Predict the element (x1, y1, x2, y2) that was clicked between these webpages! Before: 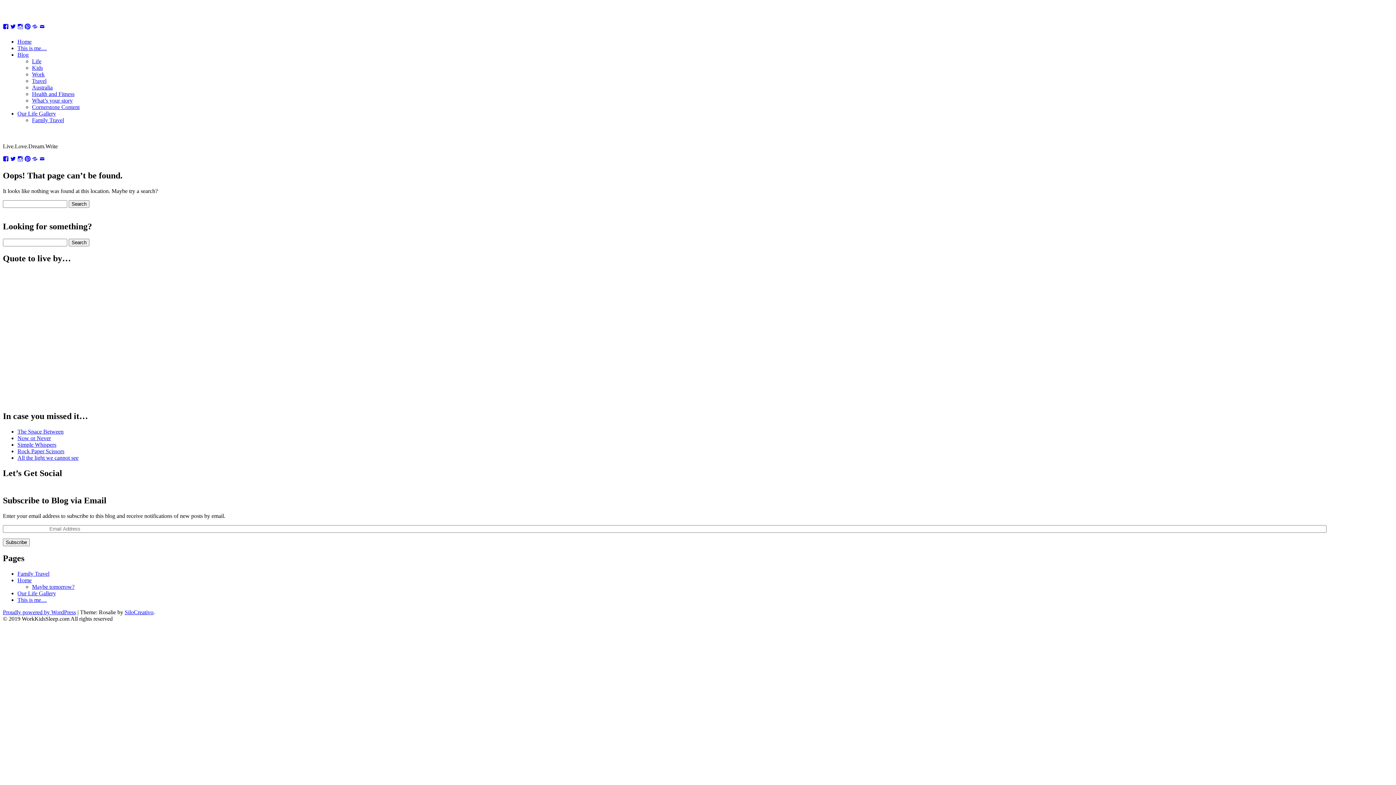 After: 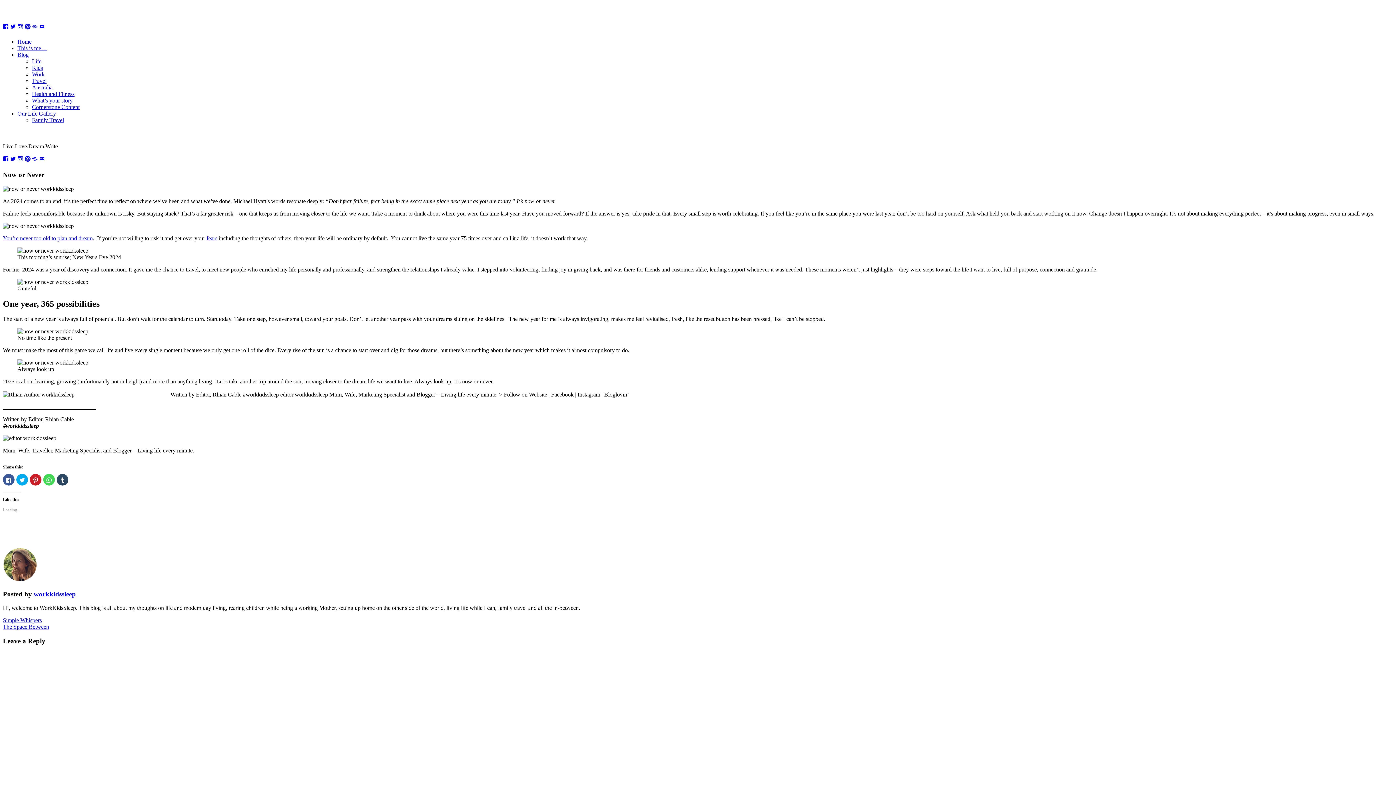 Action: bbox: (17, 435, 50, 441) label: Now or Never